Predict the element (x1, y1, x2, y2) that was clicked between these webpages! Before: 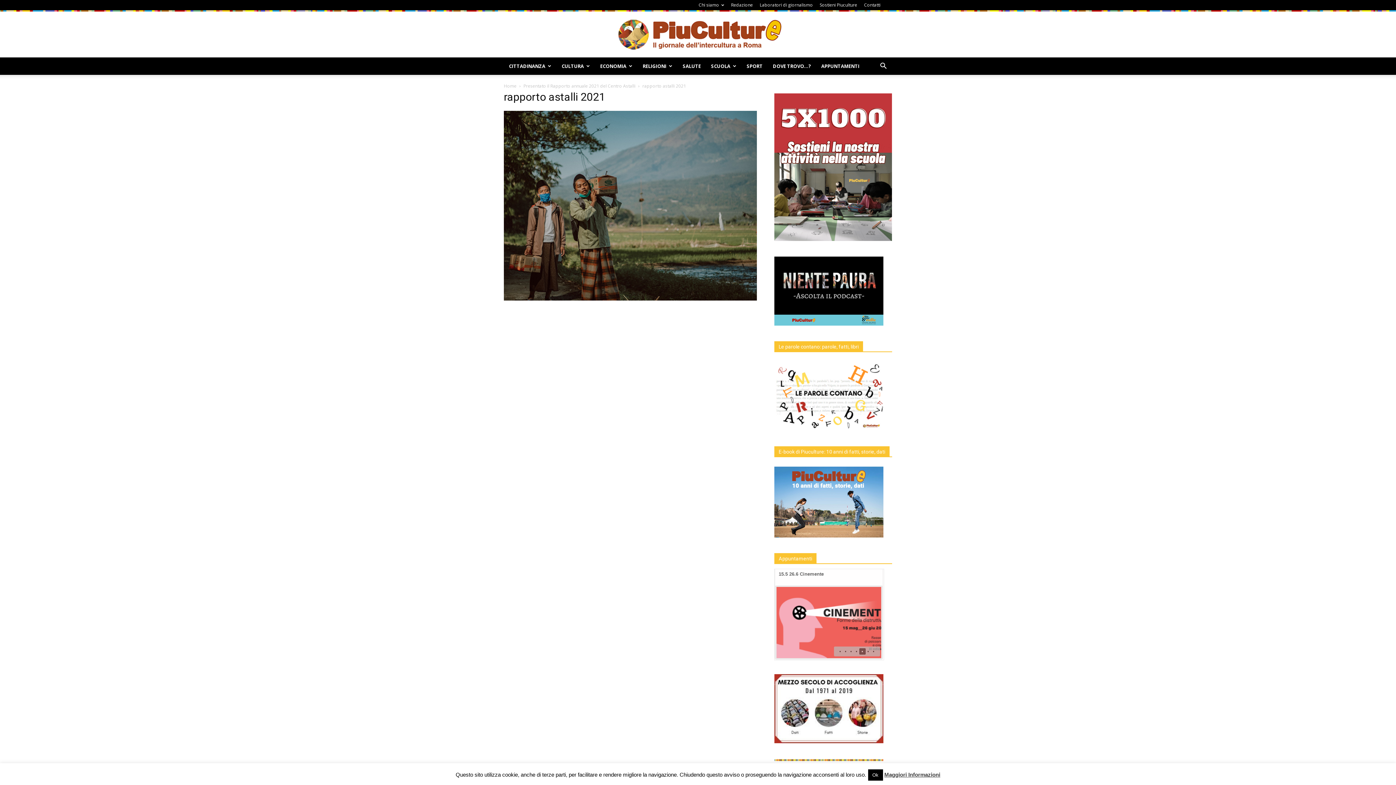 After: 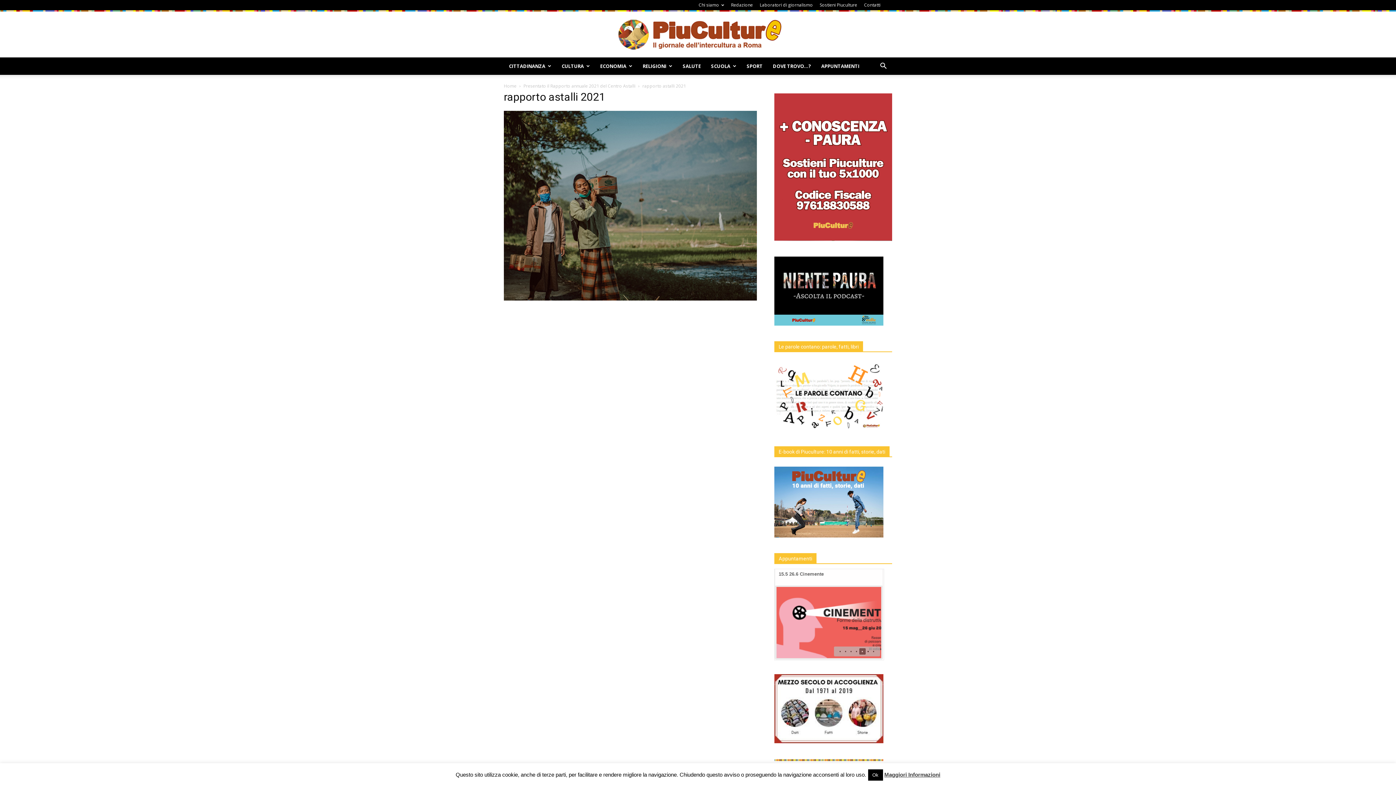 Action: bbox: (865, 649, 871, 654) label: •